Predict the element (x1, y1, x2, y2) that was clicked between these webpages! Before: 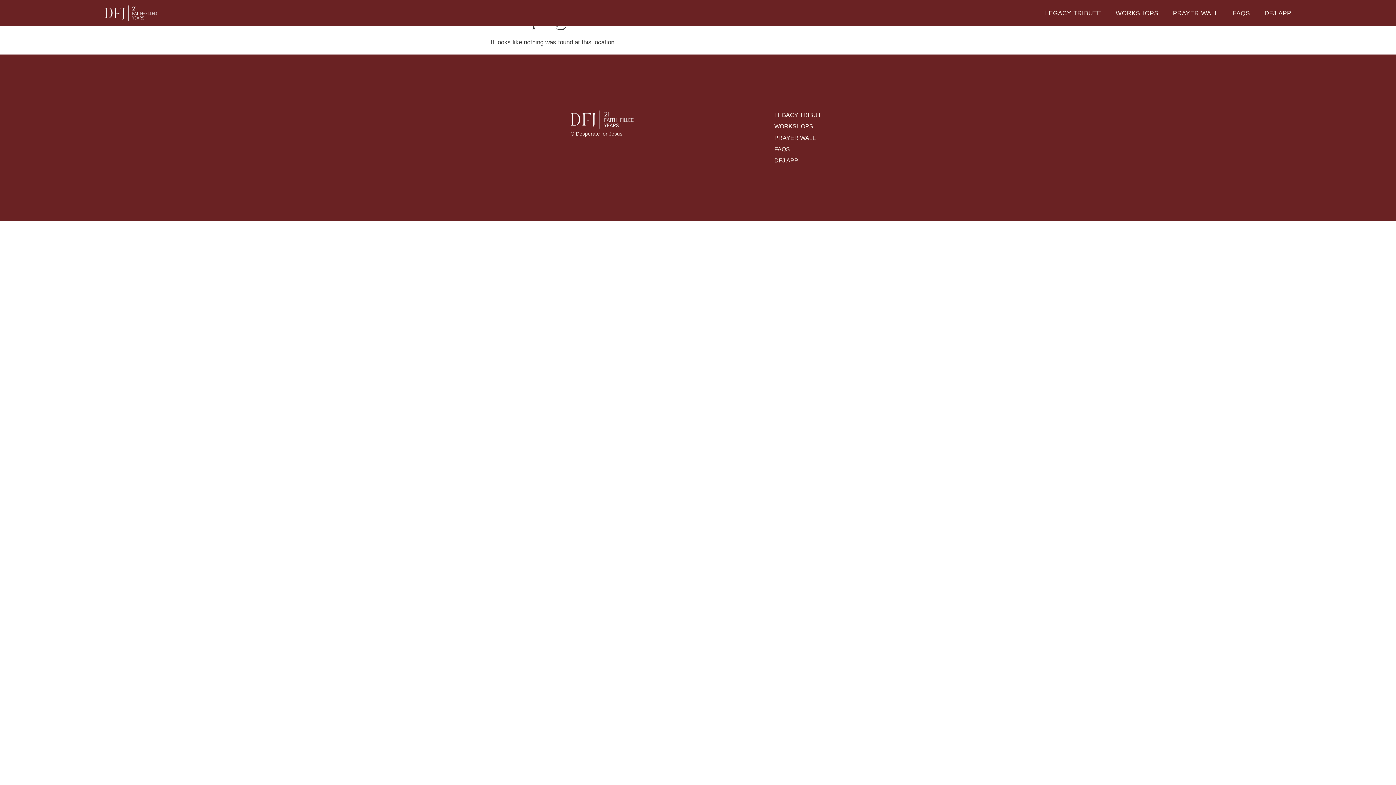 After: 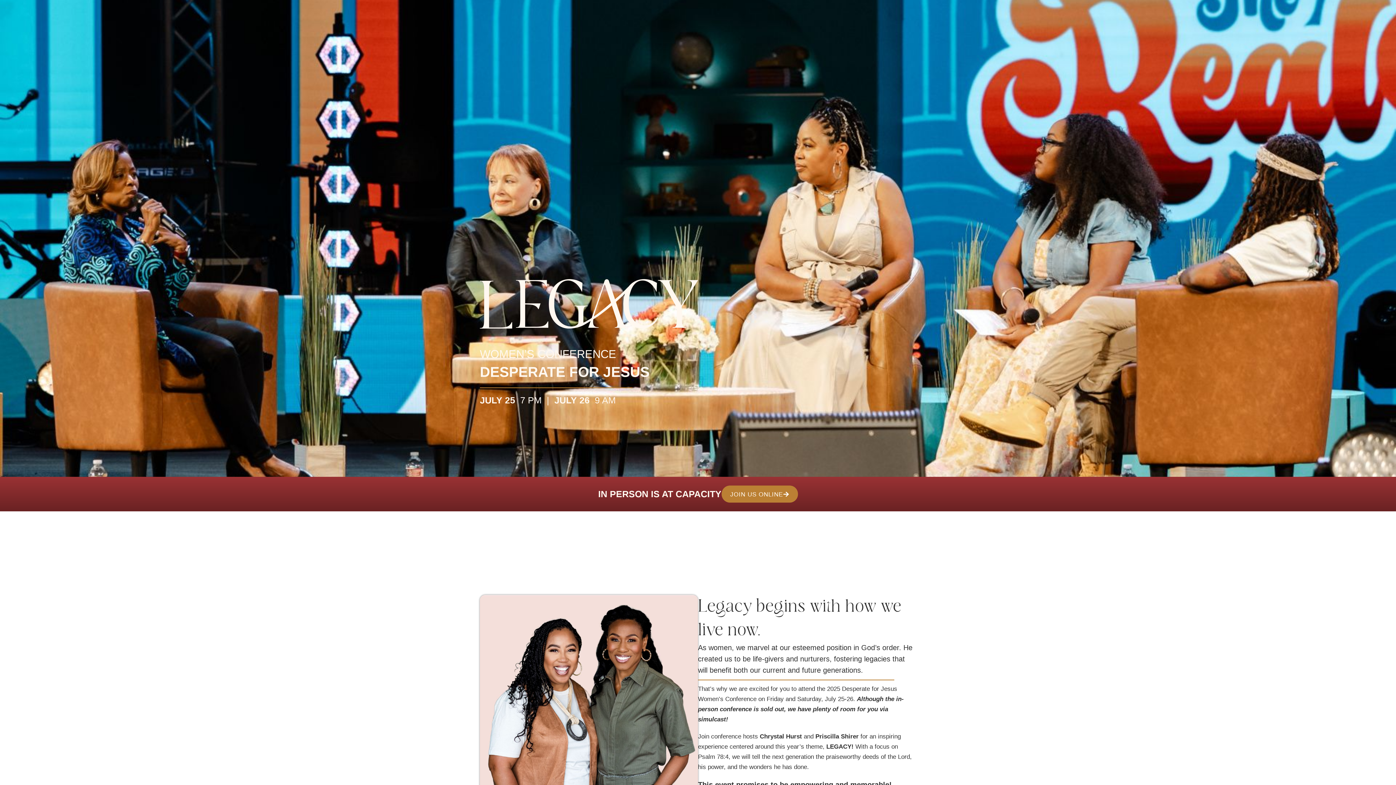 Action: bbox: (570, 110, 634, 128)